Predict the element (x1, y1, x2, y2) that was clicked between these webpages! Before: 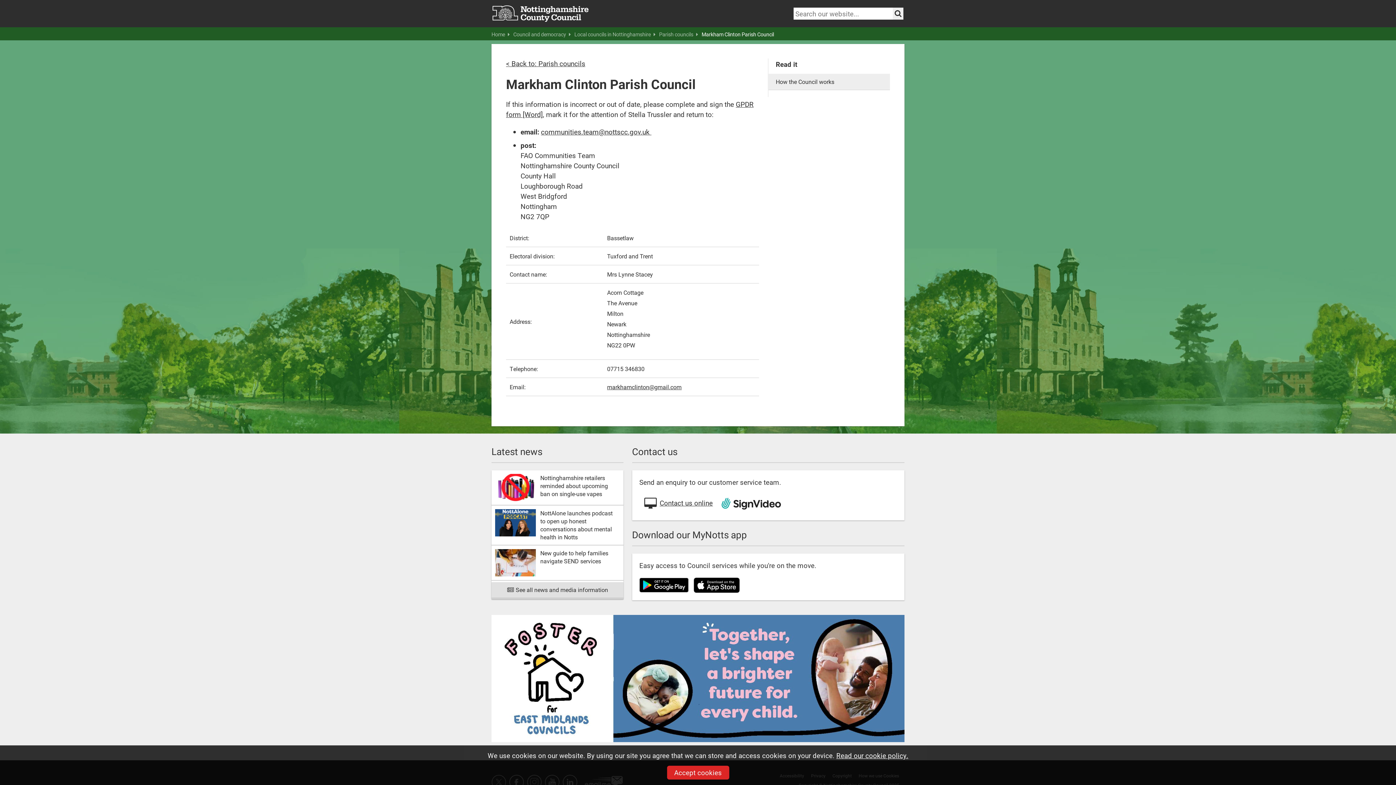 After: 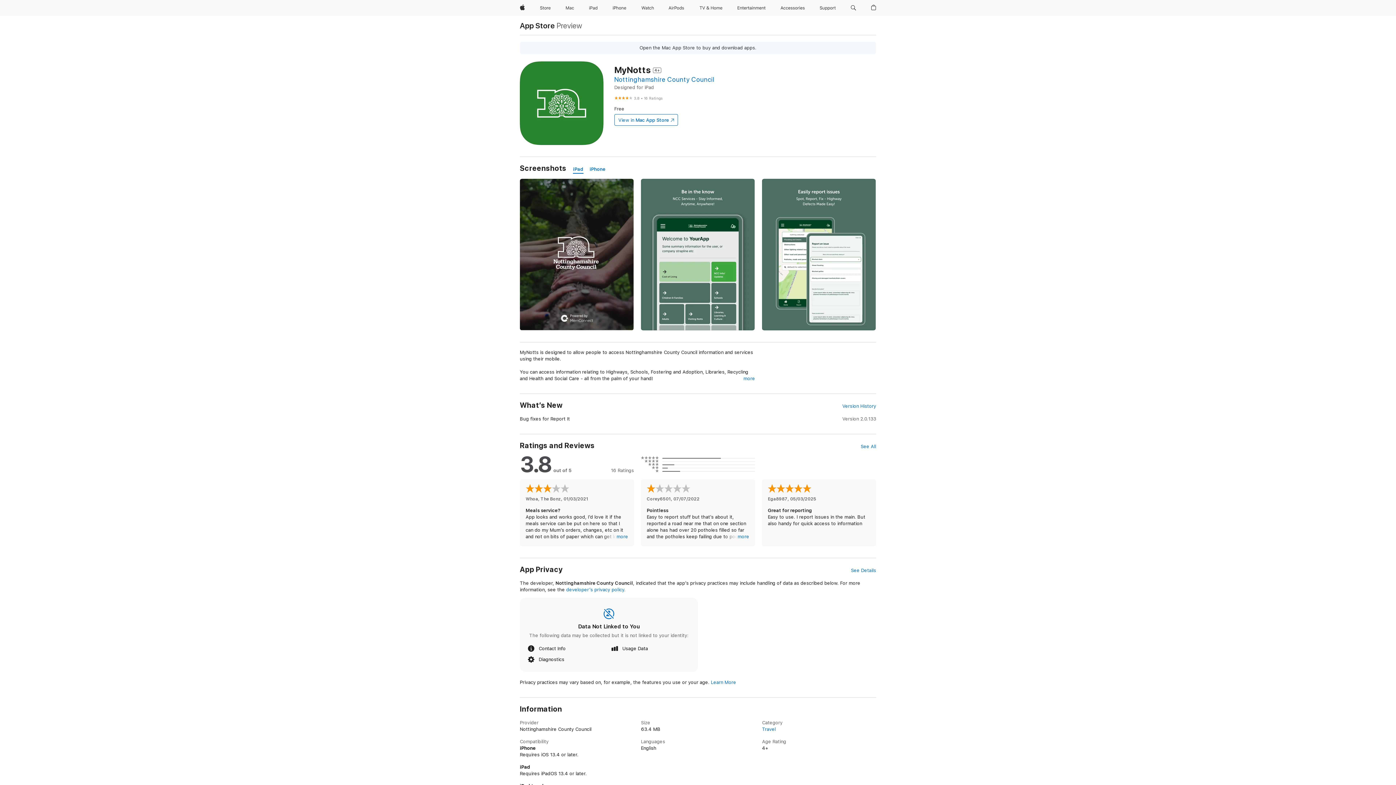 Action: bbox: (693, 580, 739, 588)